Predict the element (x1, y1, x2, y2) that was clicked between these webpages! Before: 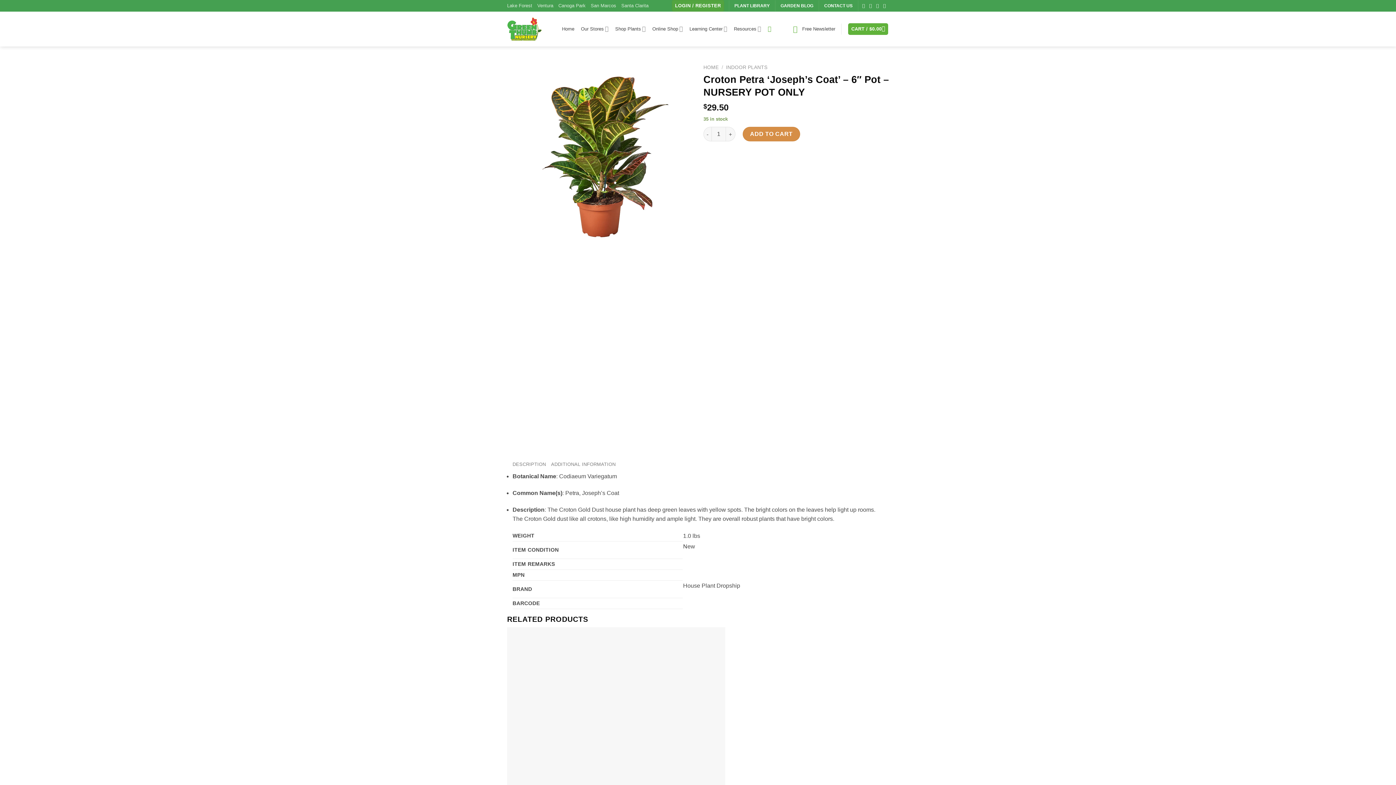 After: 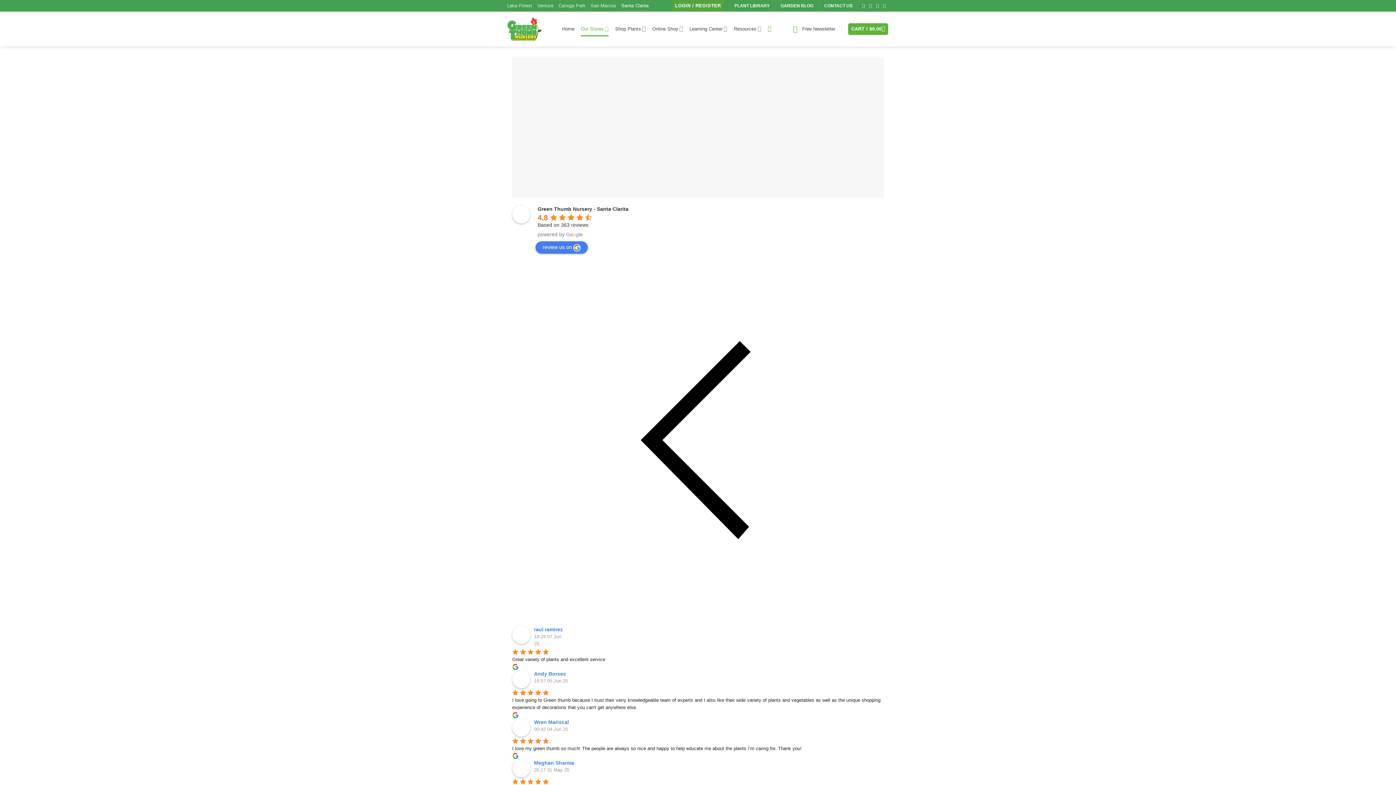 Action: label: Santa Clarita bbox: (621, 0, 648, 11)